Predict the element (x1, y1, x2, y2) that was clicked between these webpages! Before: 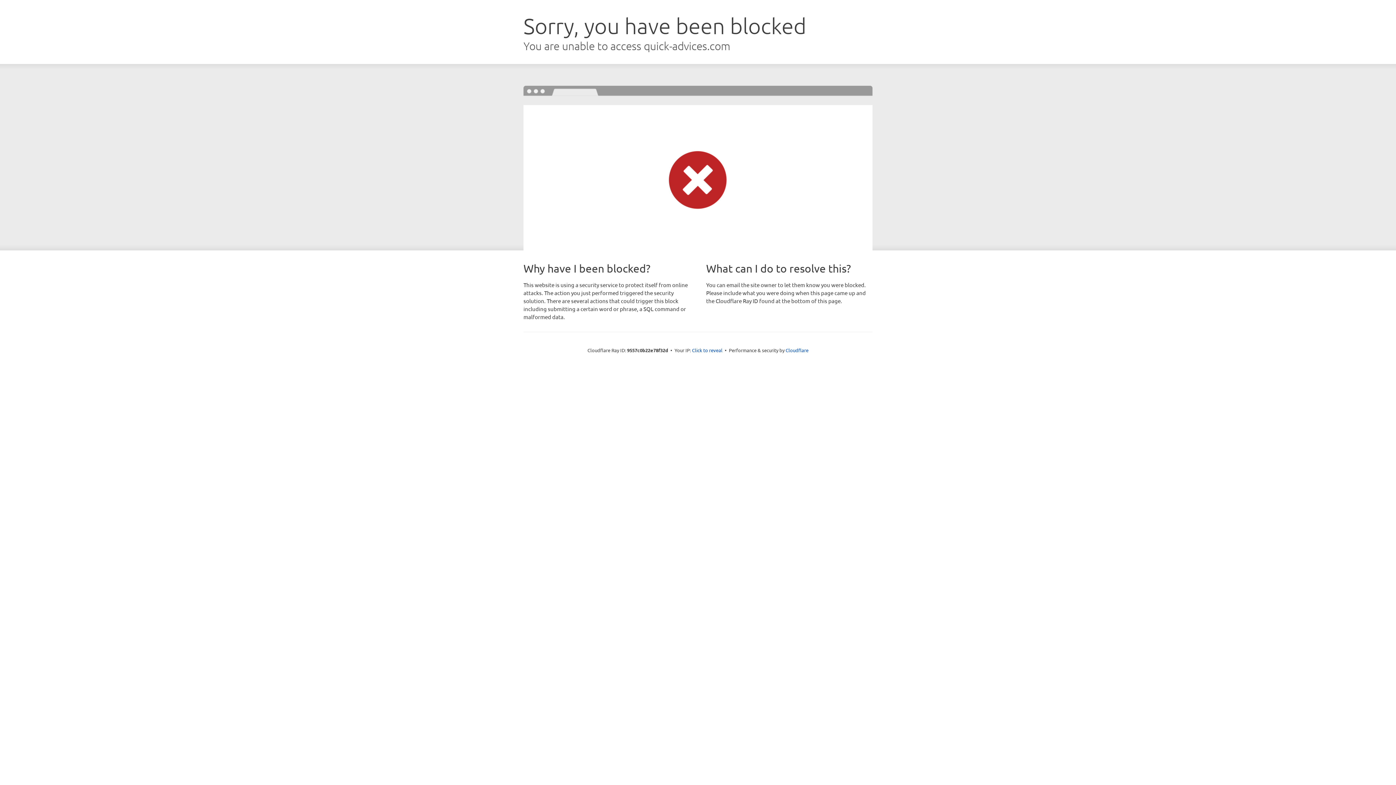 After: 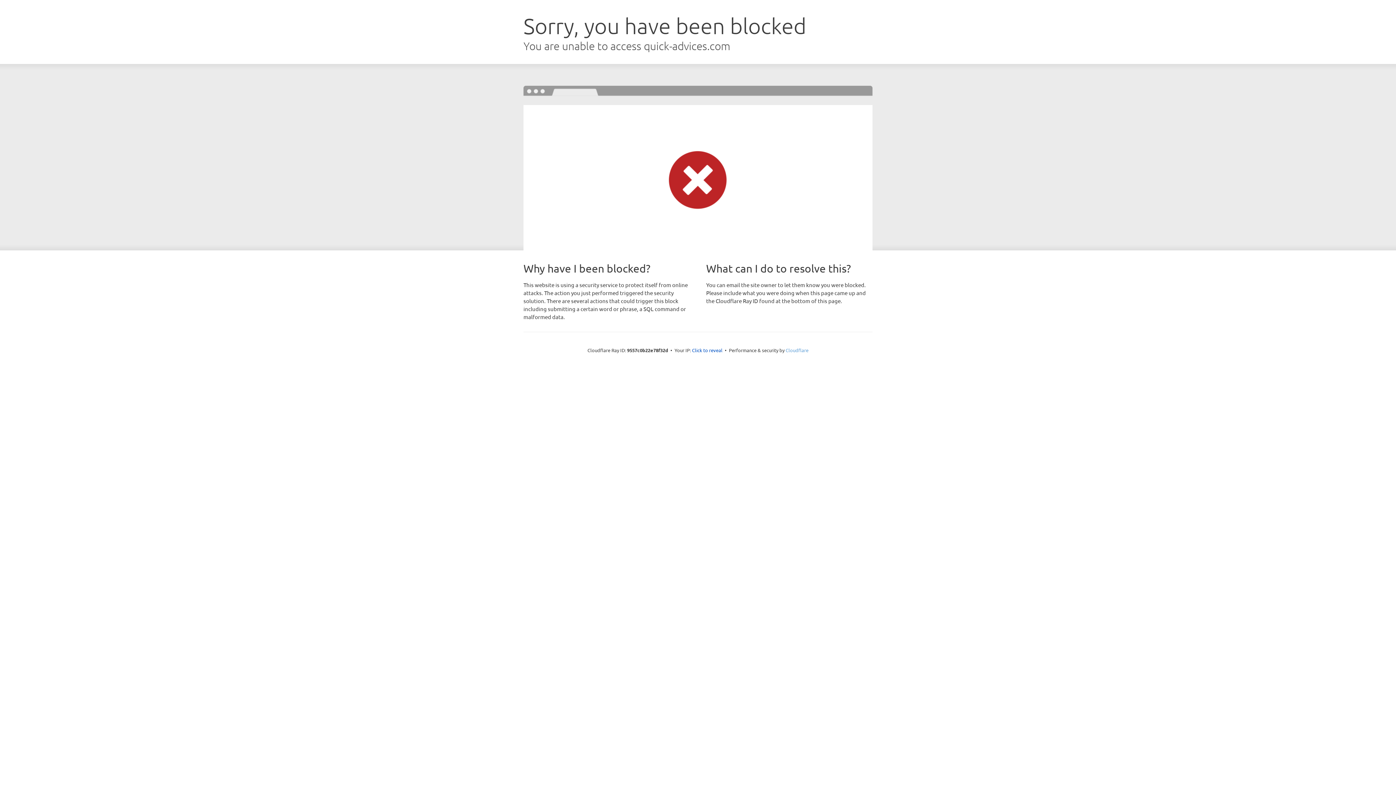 Action: bbox: (785, 347, 808, 353) label: Cloudflare